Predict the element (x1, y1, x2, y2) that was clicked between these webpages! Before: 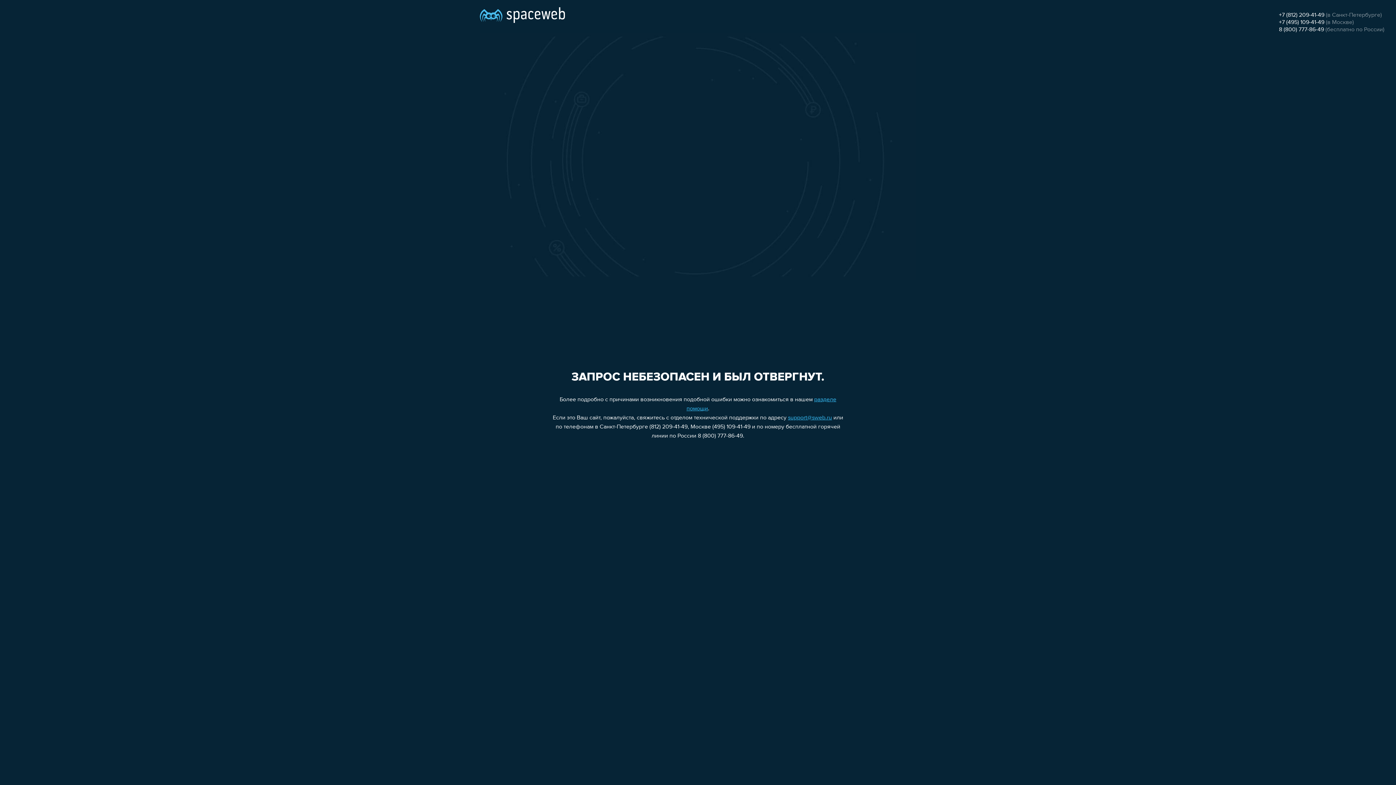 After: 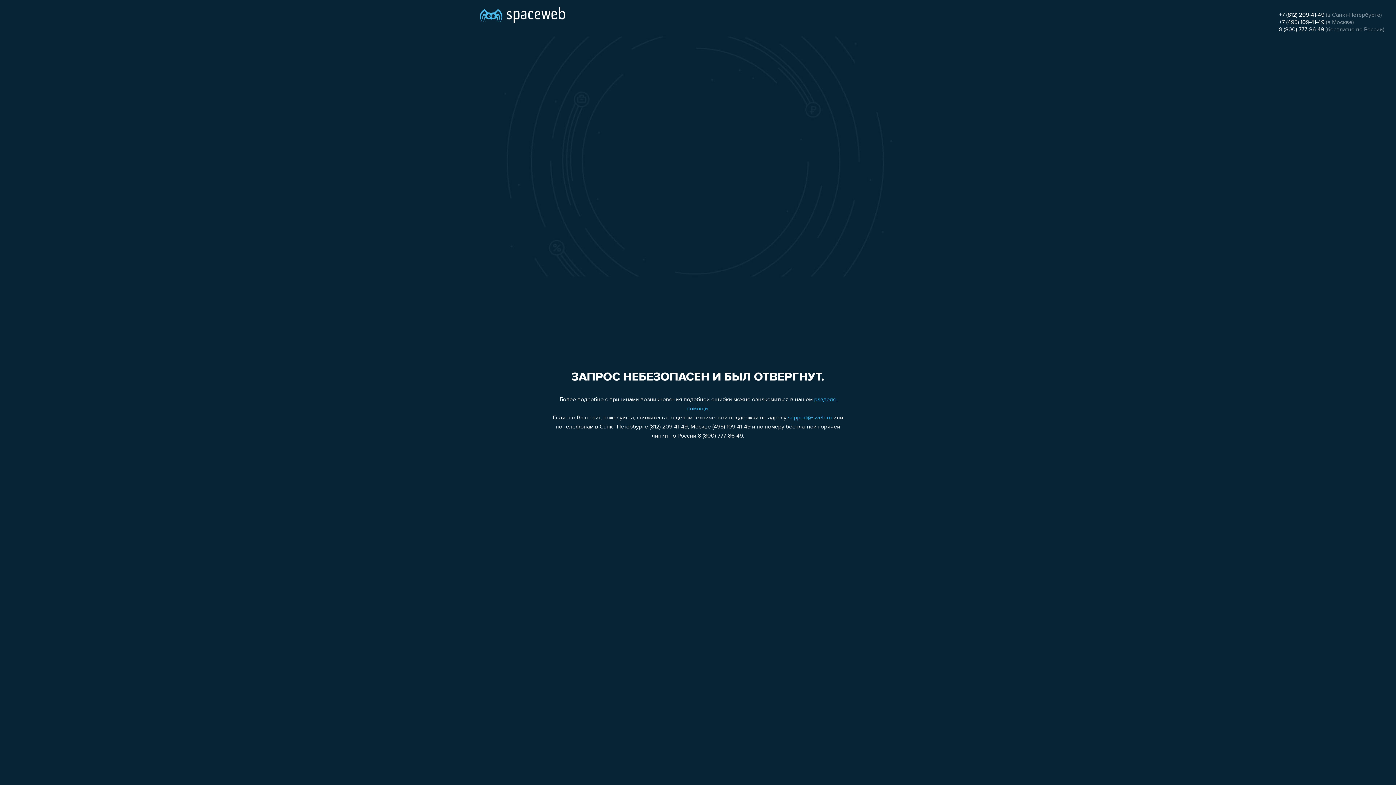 Action: label: 8 (800) 777-86-49 bbox: (1279, 26, 1324, 32)